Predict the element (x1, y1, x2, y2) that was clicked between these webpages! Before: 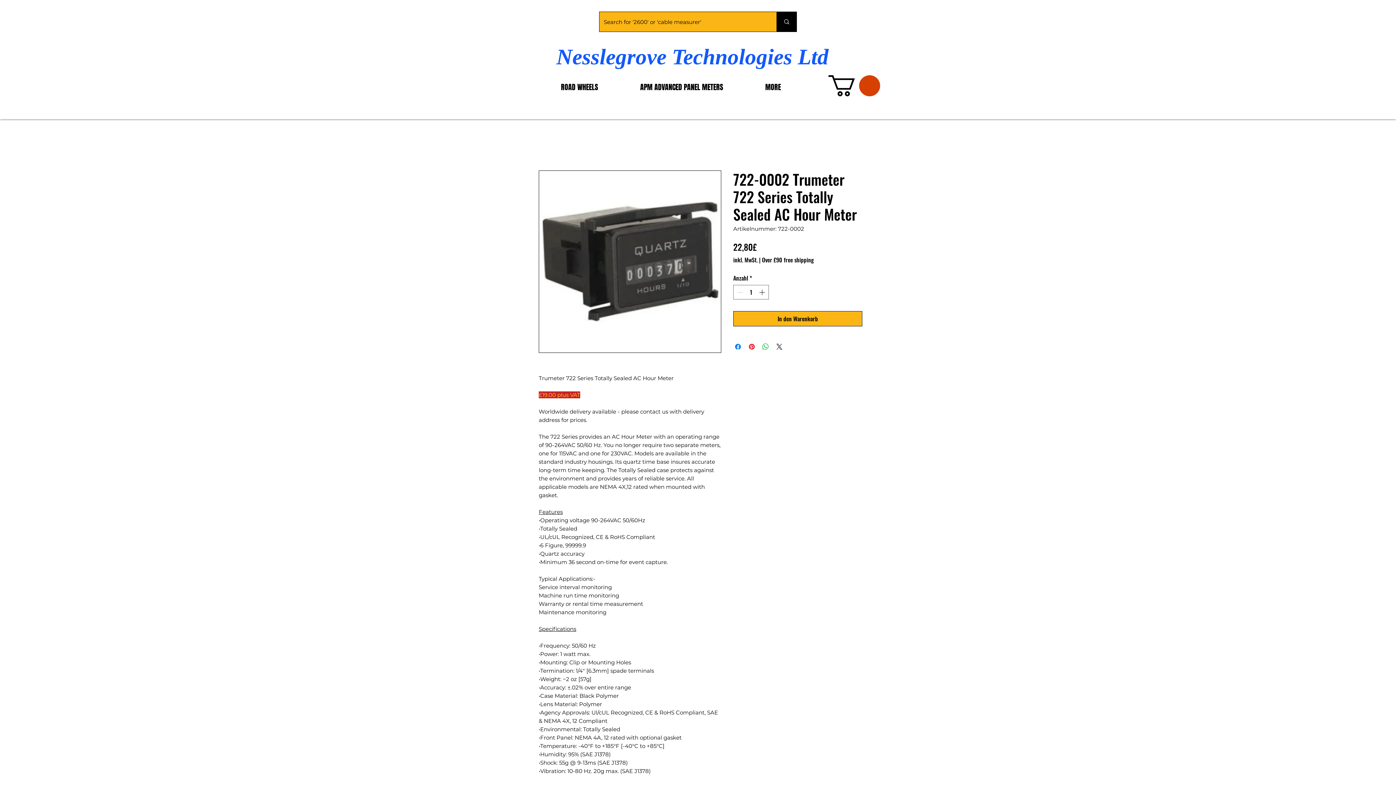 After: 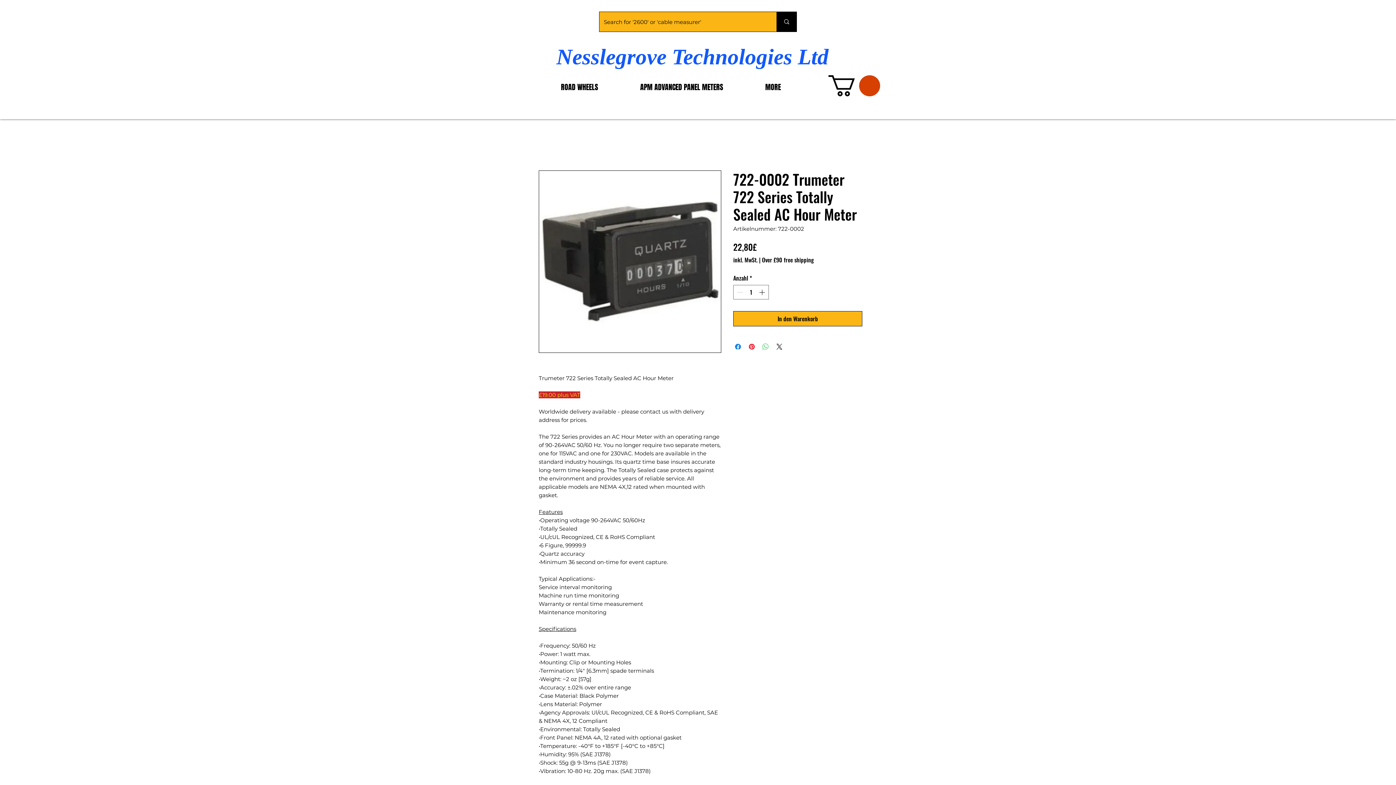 Action: label: Bei WhatsApp teilen bbox: (761, 342, 770, 351)